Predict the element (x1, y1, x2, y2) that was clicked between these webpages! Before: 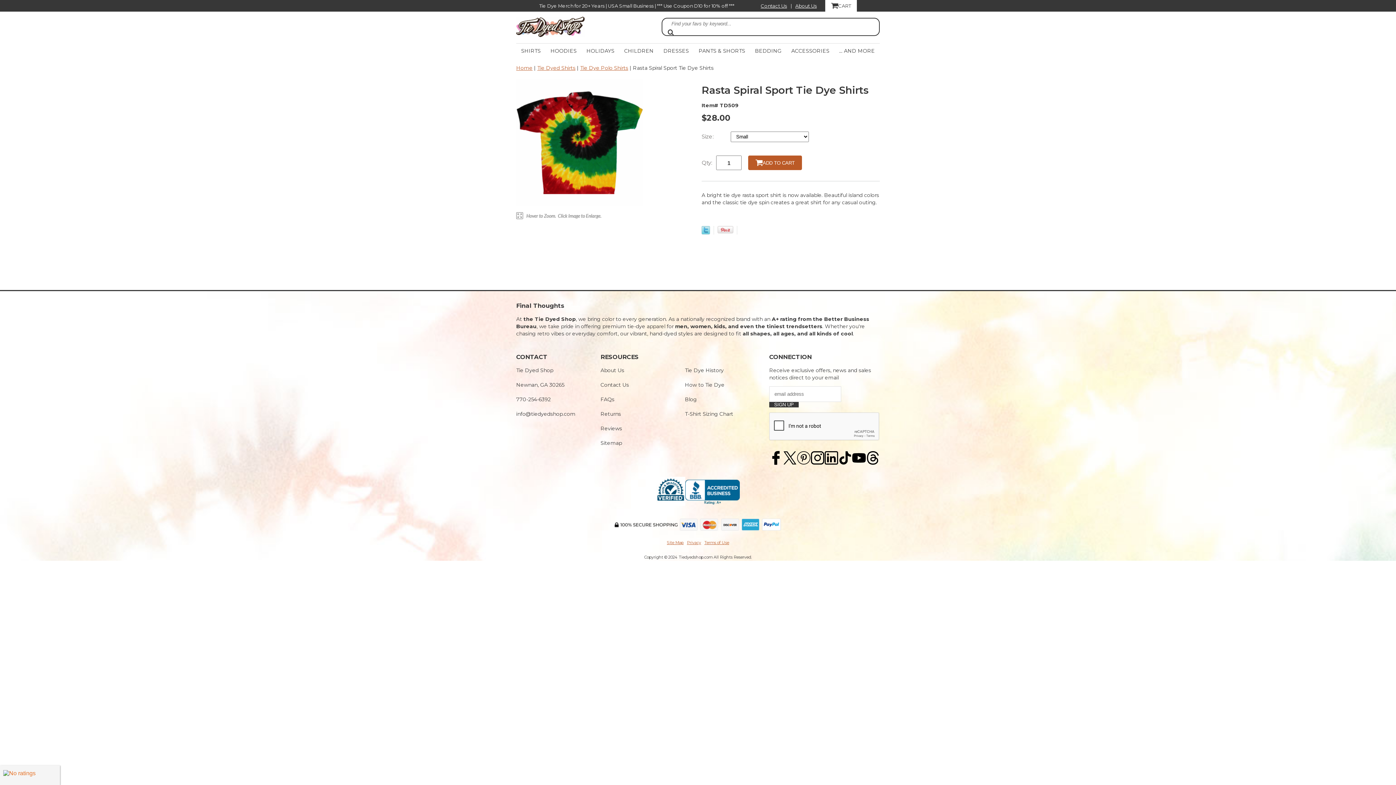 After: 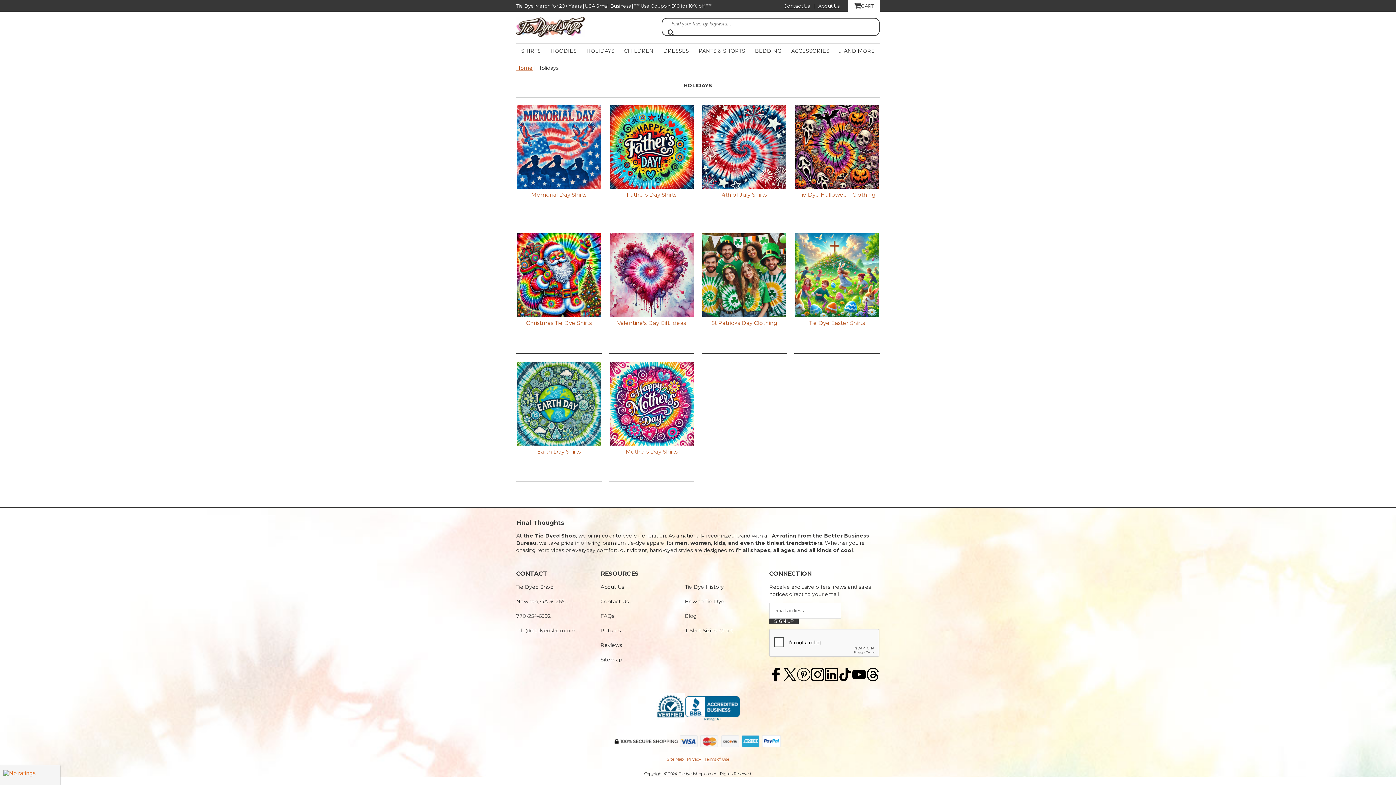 Action: label: HOLIDAYS bbox: (582, 43, 618, 58)